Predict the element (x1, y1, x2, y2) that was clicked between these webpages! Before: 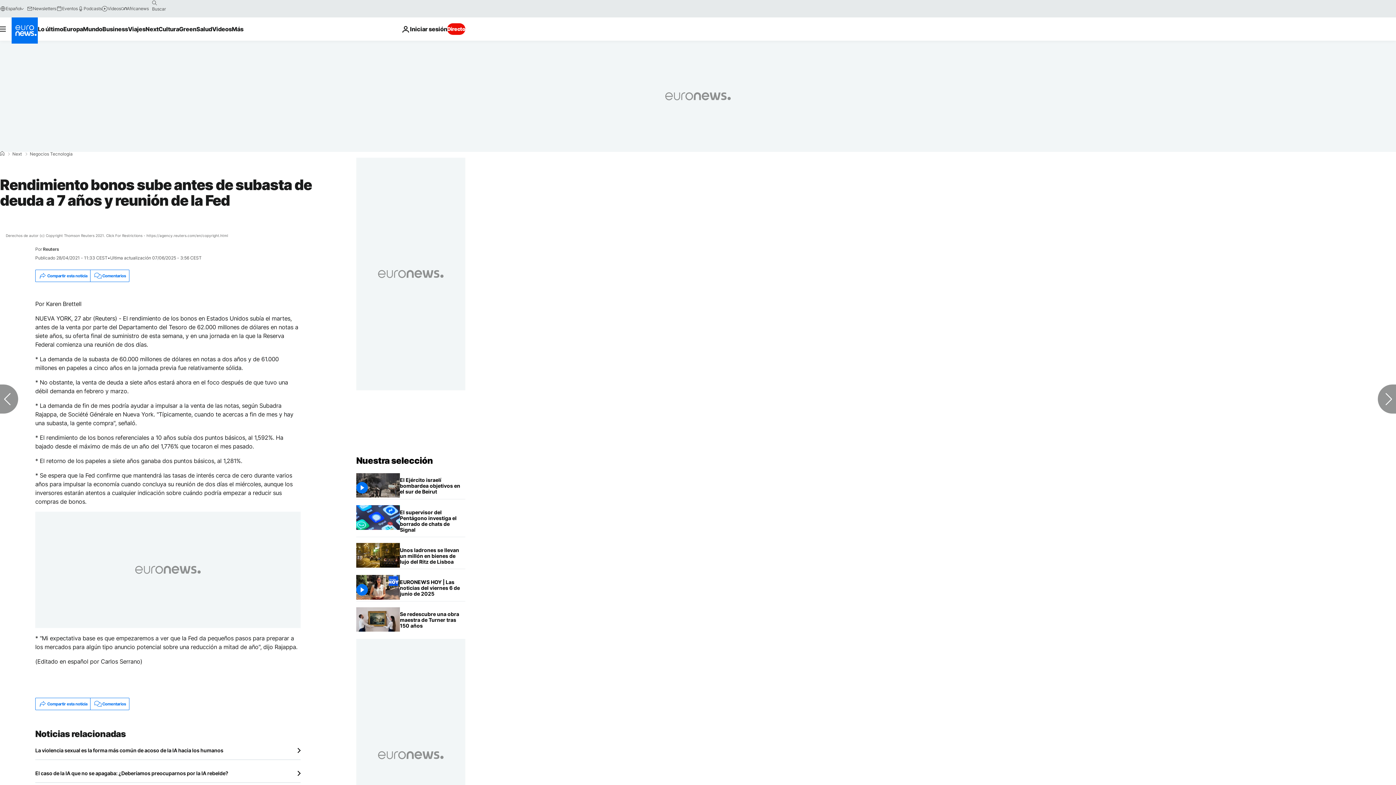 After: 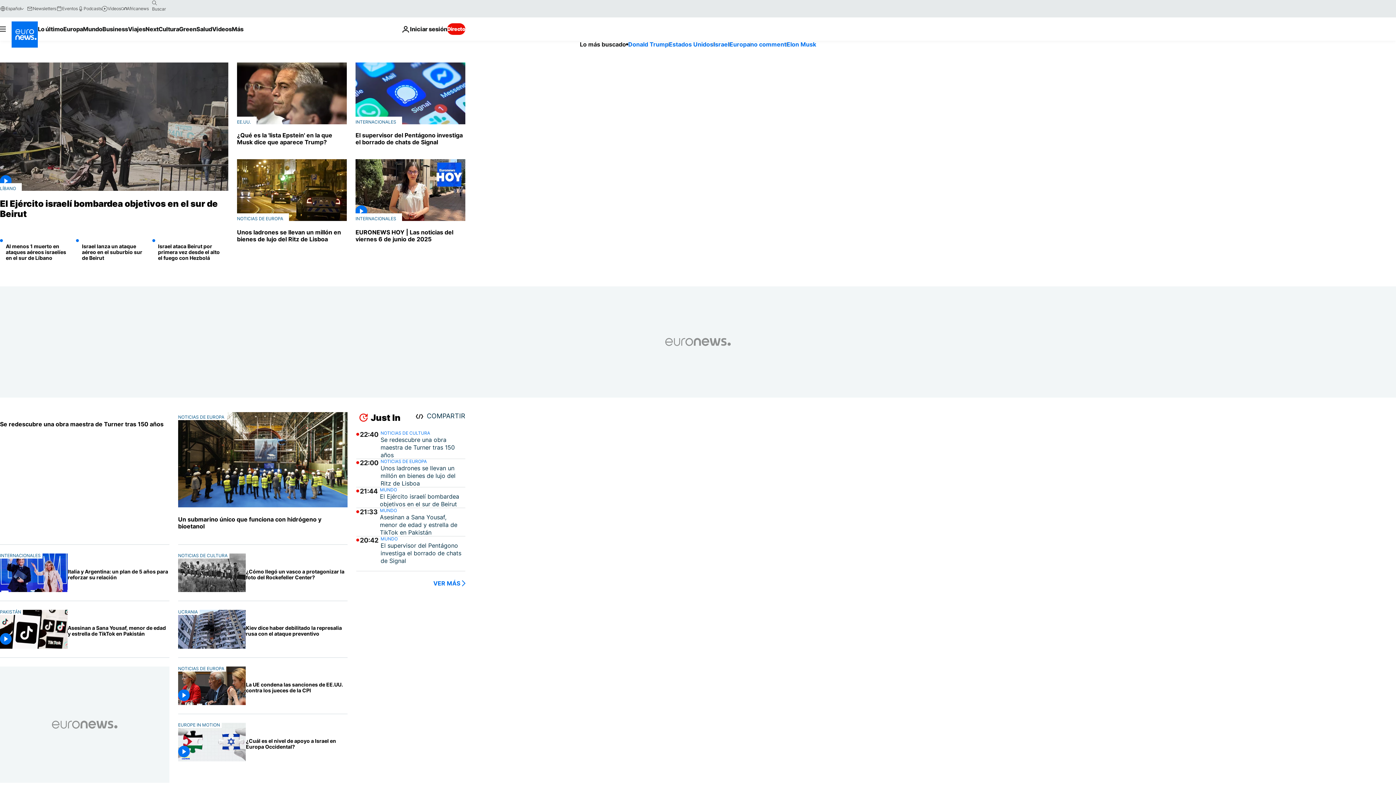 Action: label: Ir a la Página Principal bbox: (11, 17, 37, 43)